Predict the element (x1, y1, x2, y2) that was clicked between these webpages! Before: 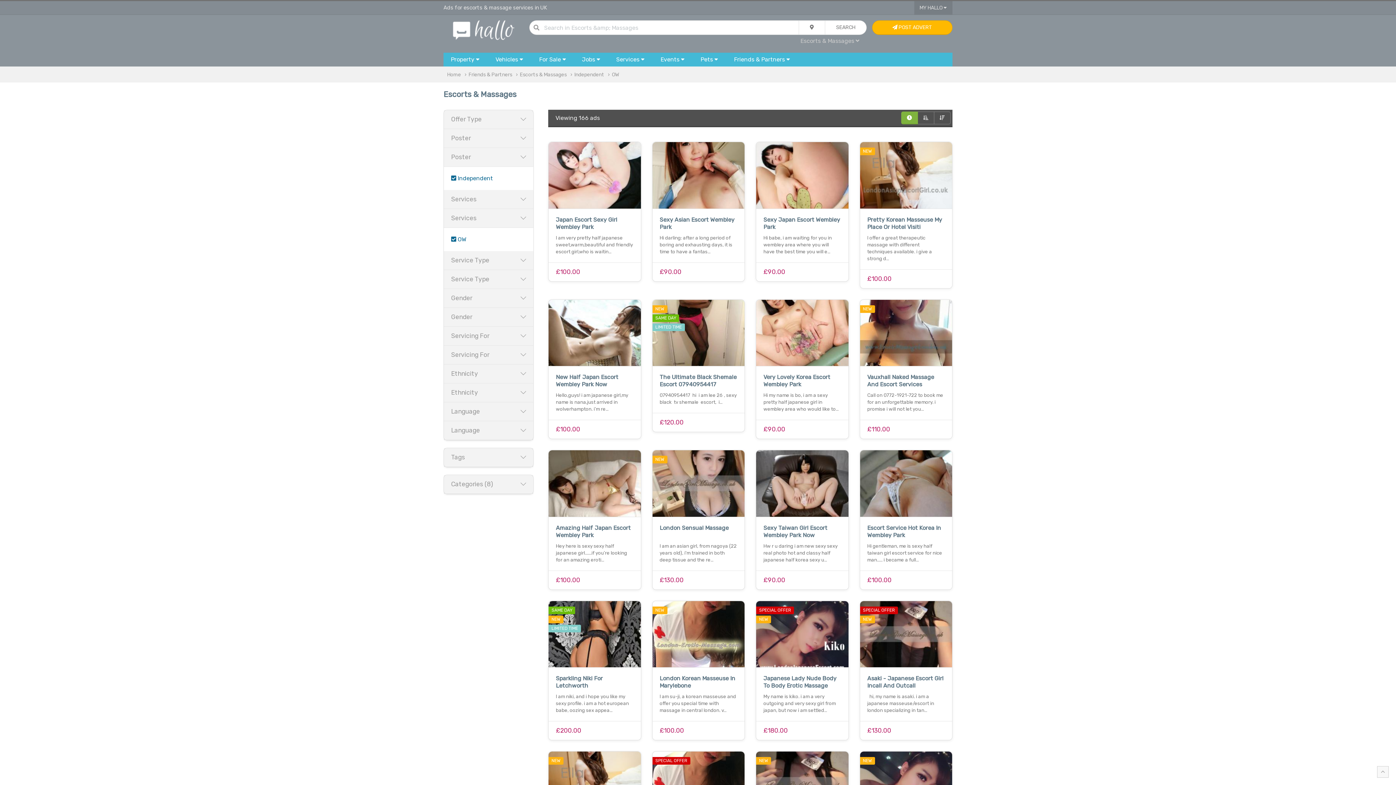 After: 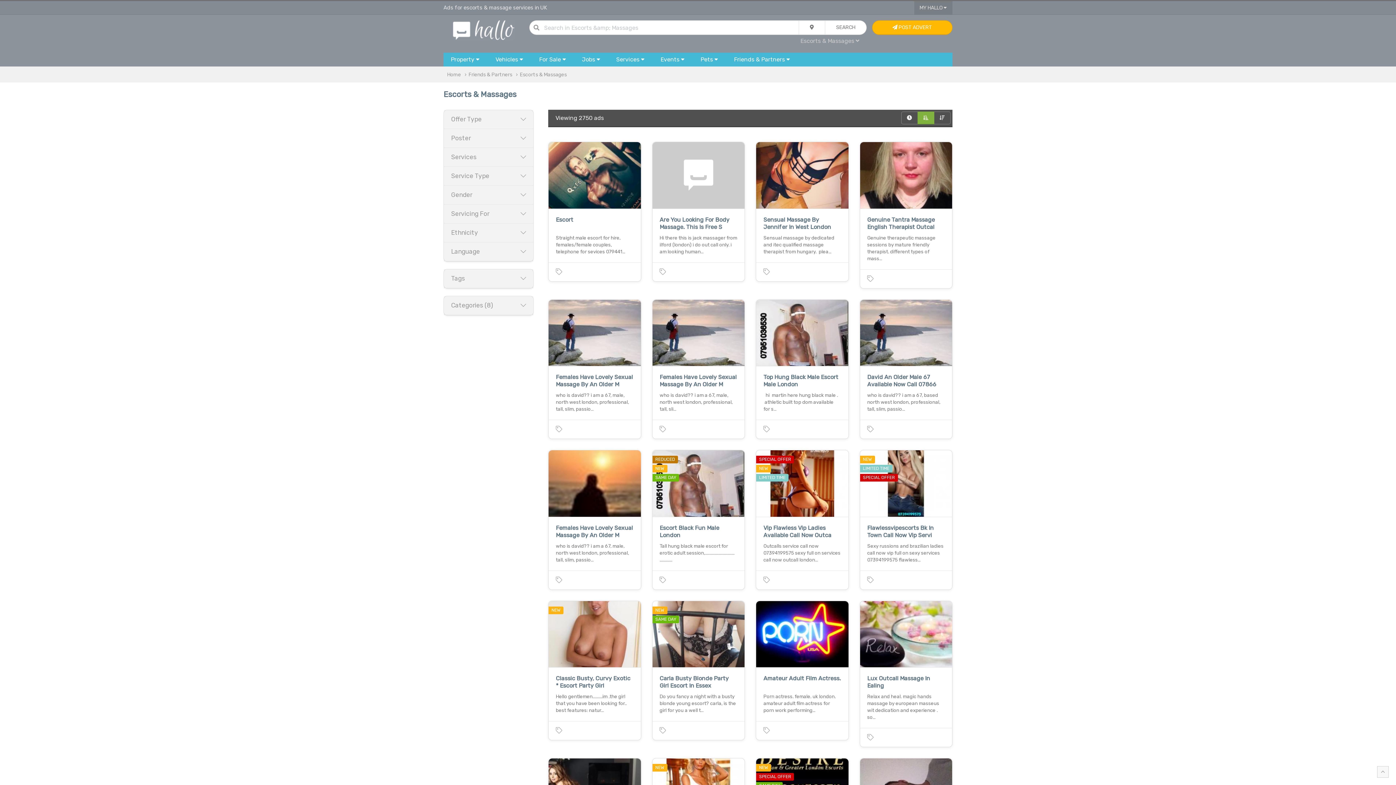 Action: bbox: (917, 111, 934, 124)